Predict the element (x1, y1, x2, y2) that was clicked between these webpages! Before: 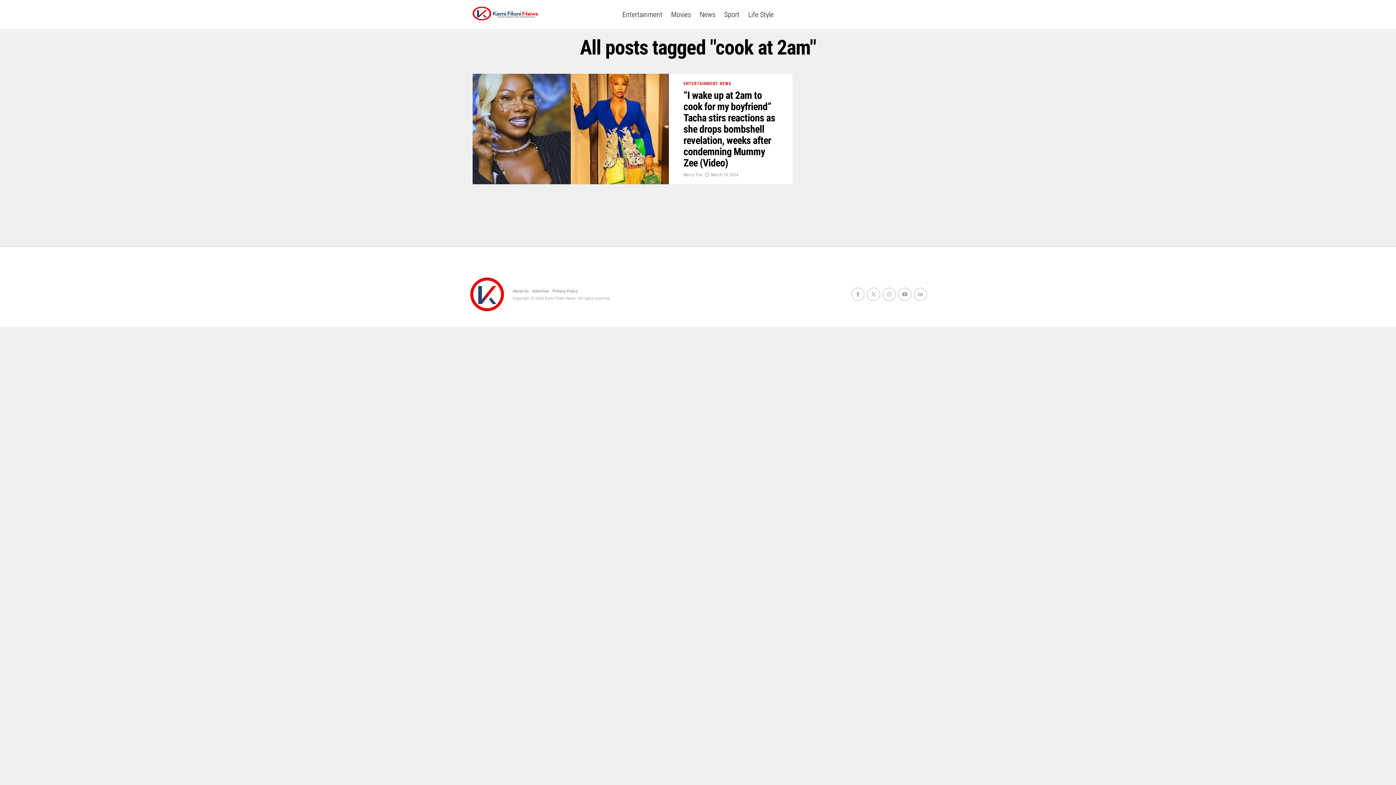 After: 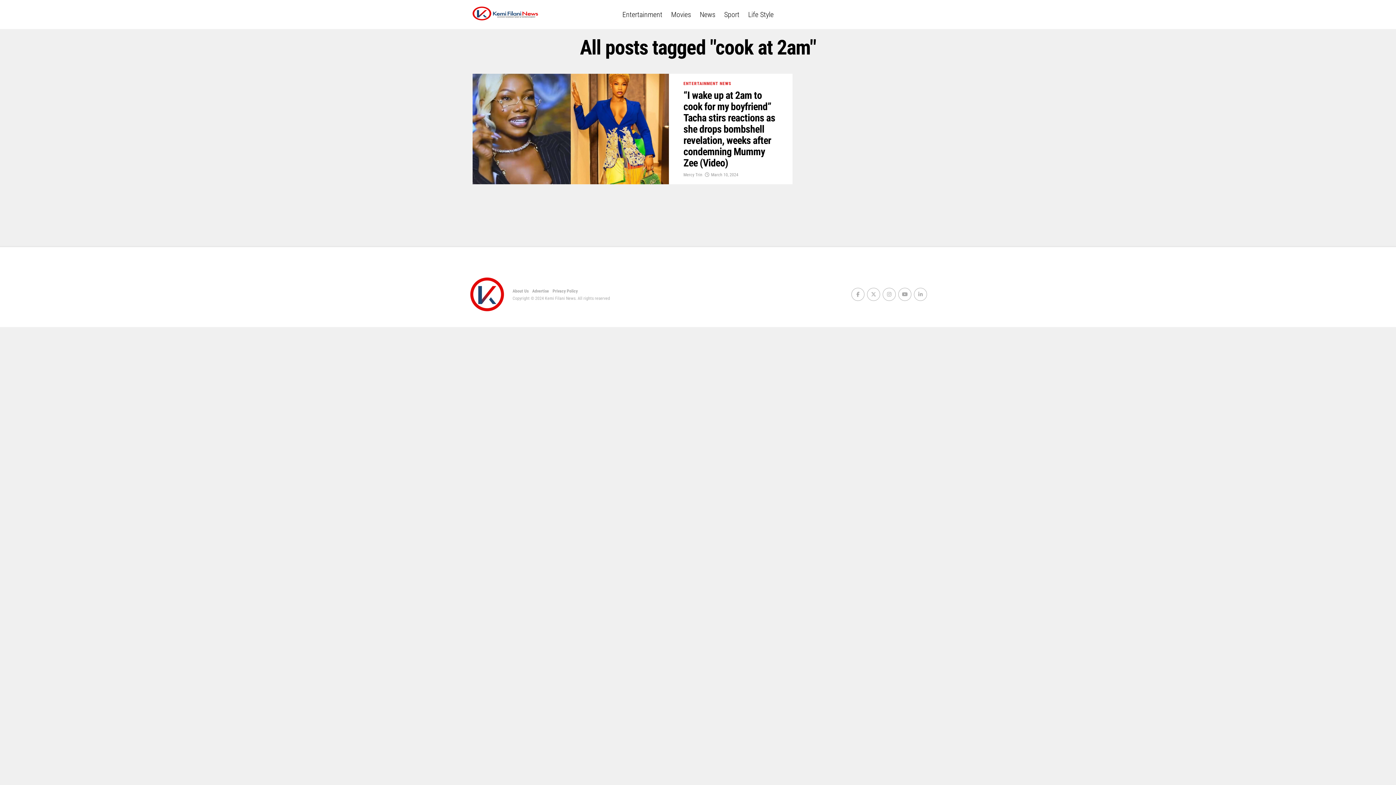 Action: bbox: (851, 288, 864, 301)